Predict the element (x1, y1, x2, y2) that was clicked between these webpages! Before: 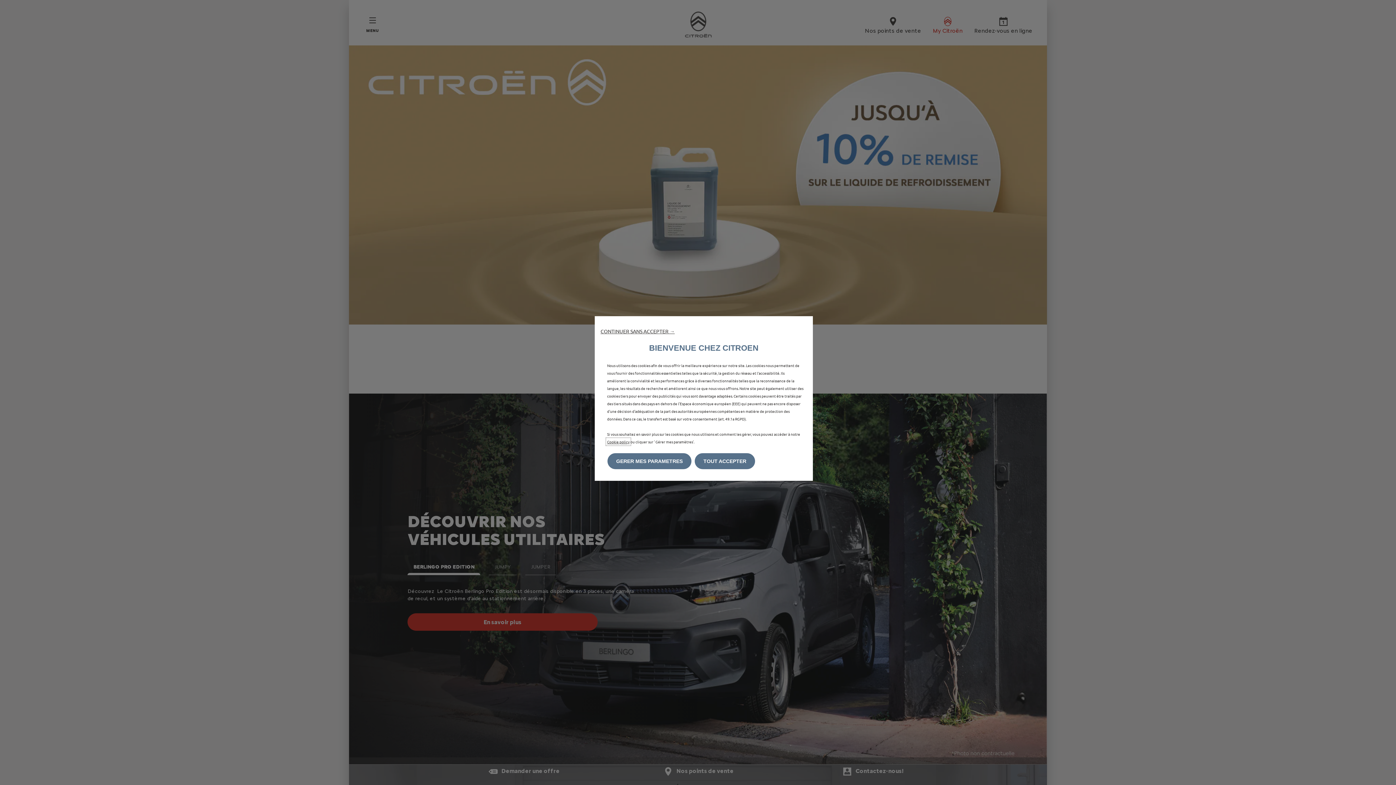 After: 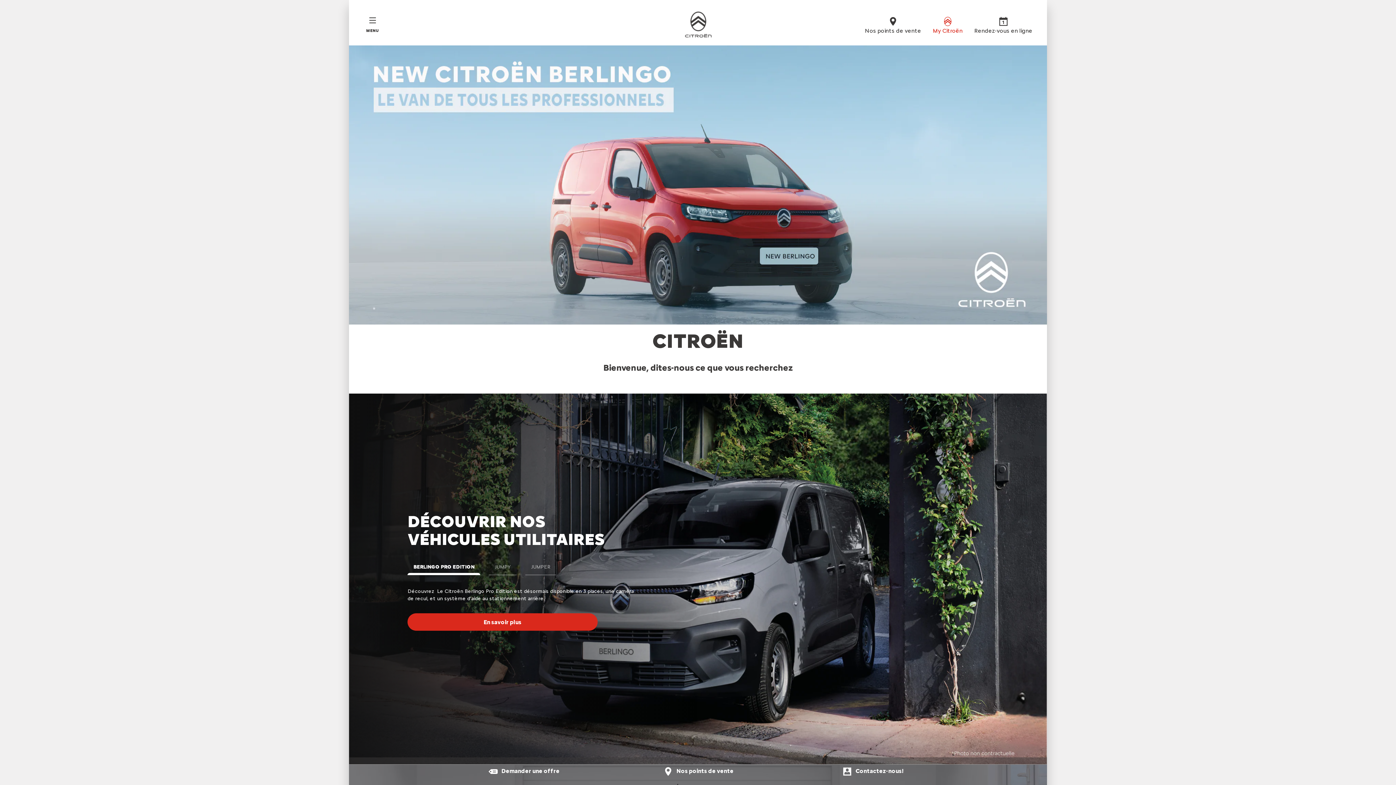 Action: bbox: (600, 328, 674, 334) label: CONTINUER SANS ACCEPTER →